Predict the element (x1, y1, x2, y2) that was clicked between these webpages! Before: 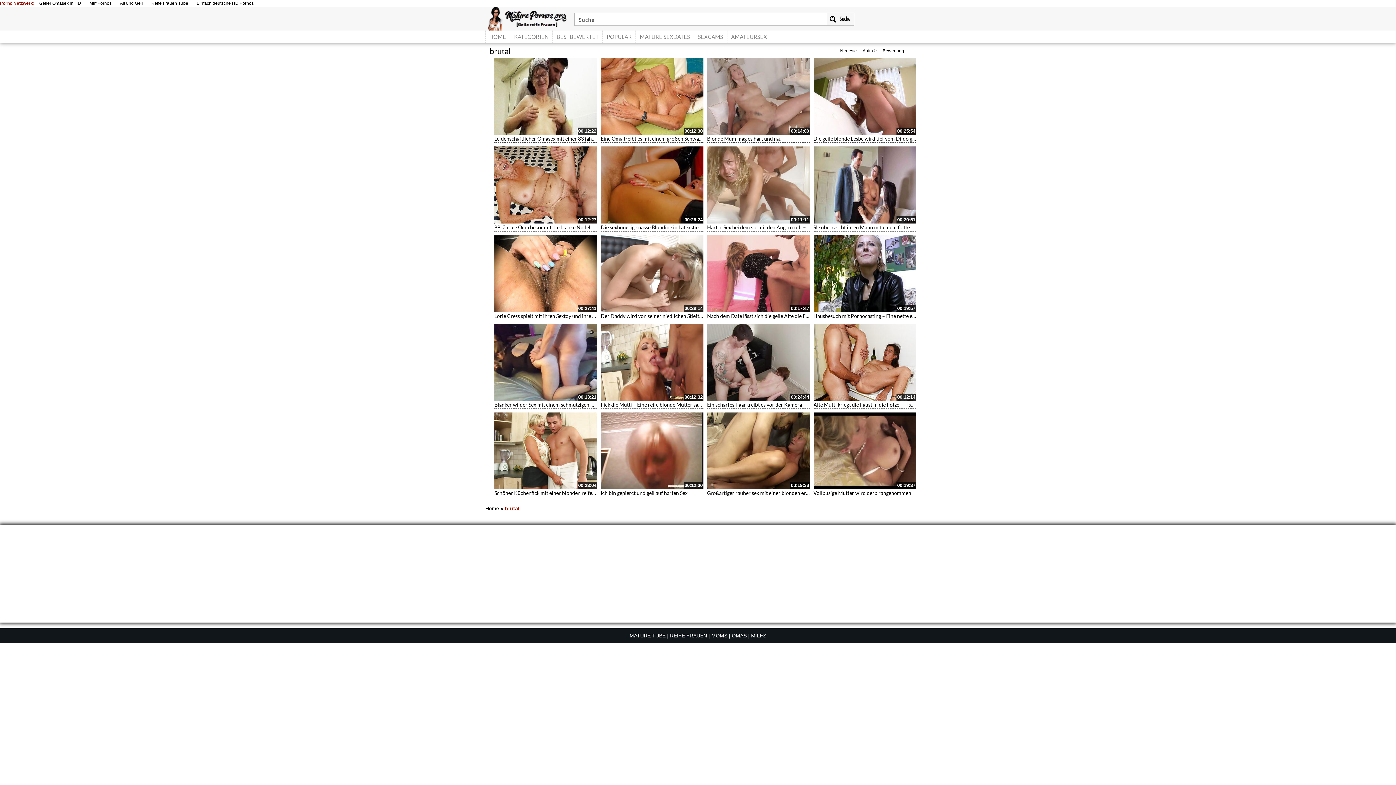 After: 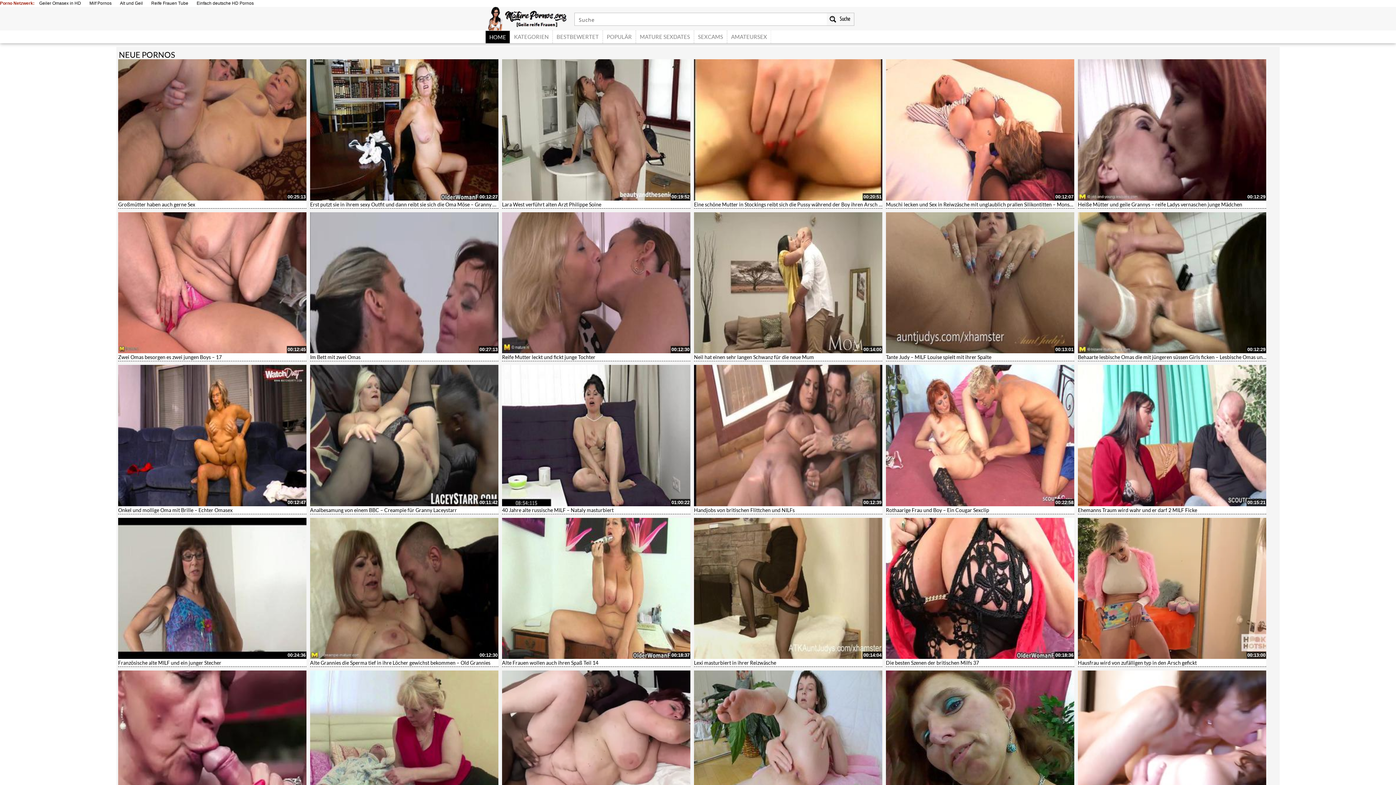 Action: bbox: (485, 30, 510, 43) label: HOME